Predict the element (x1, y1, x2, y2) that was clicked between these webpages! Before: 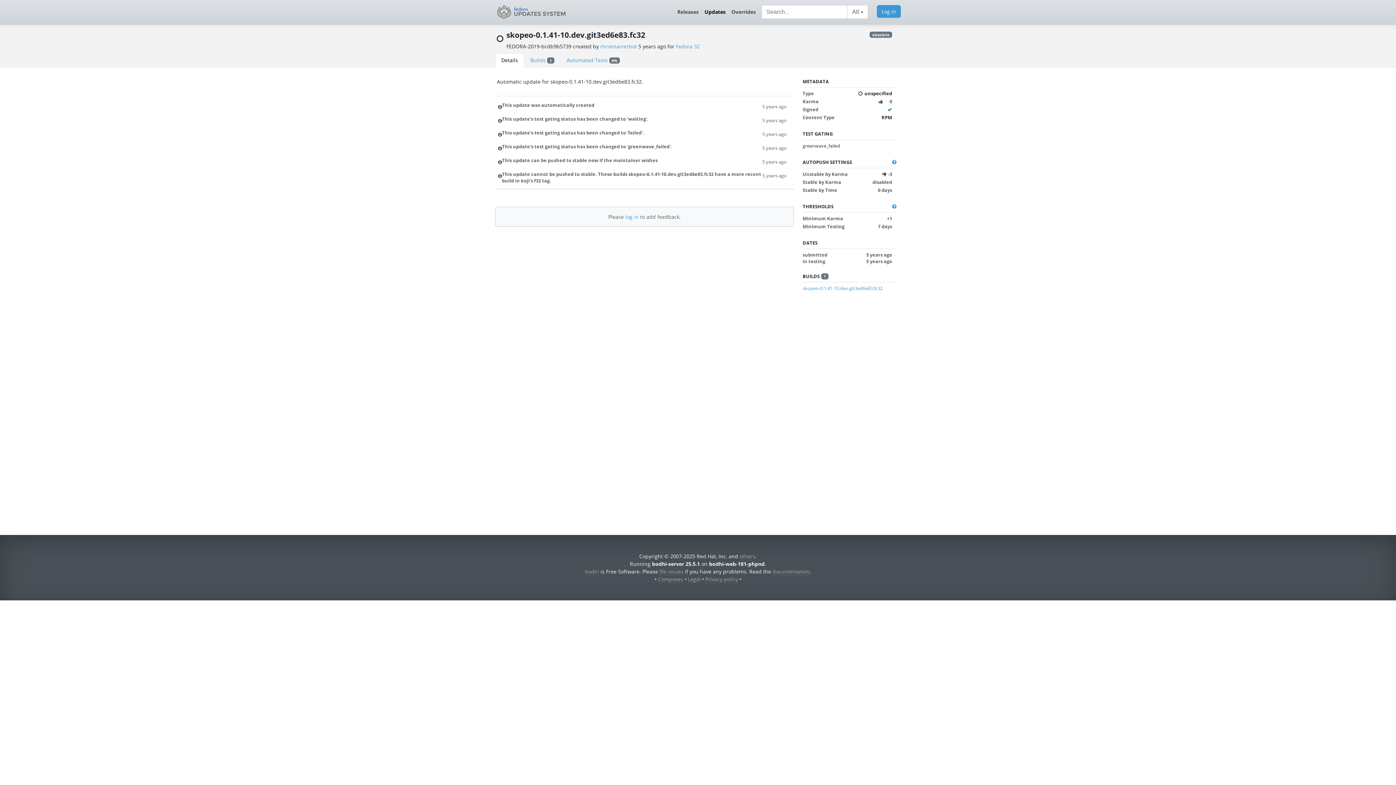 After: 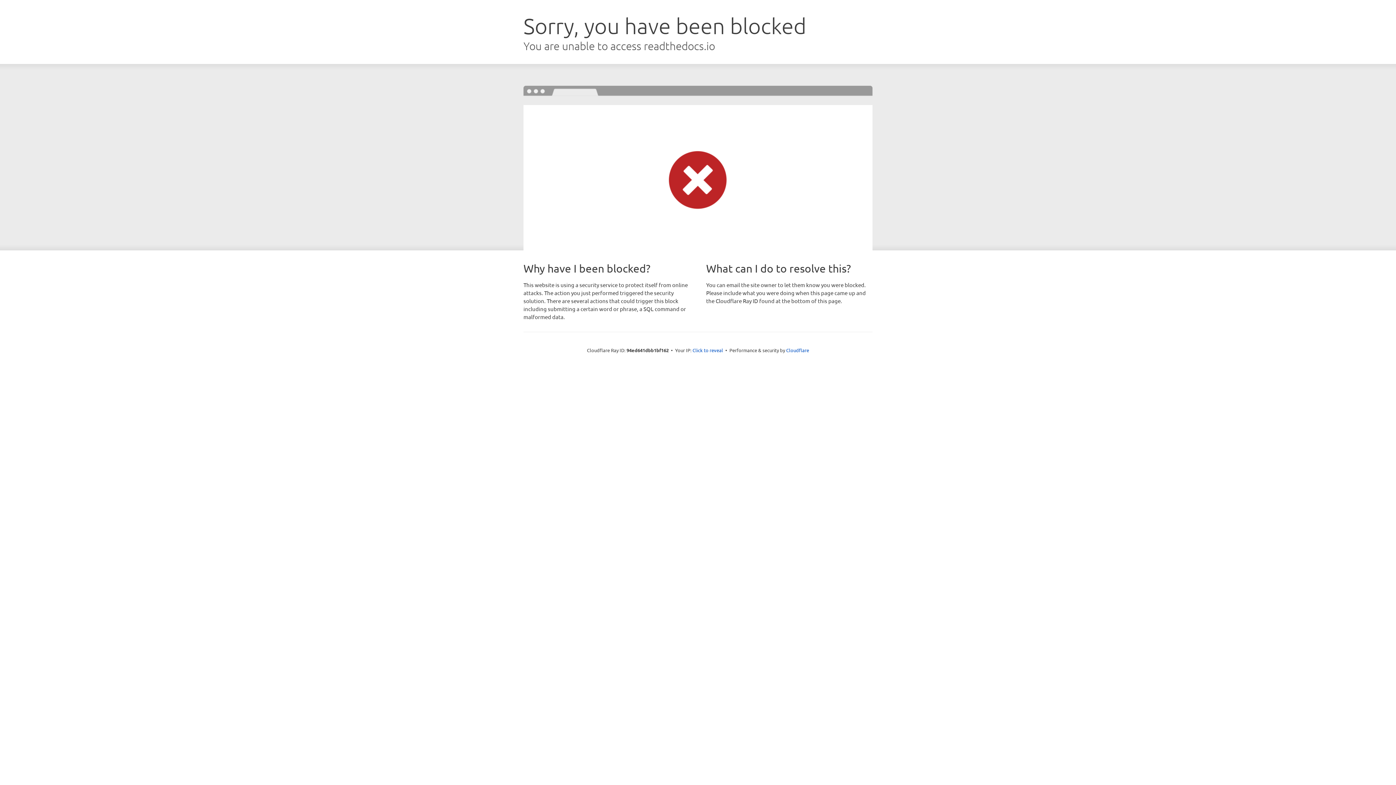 Action: label: documentation bbox: (772, 568, 809, 575)